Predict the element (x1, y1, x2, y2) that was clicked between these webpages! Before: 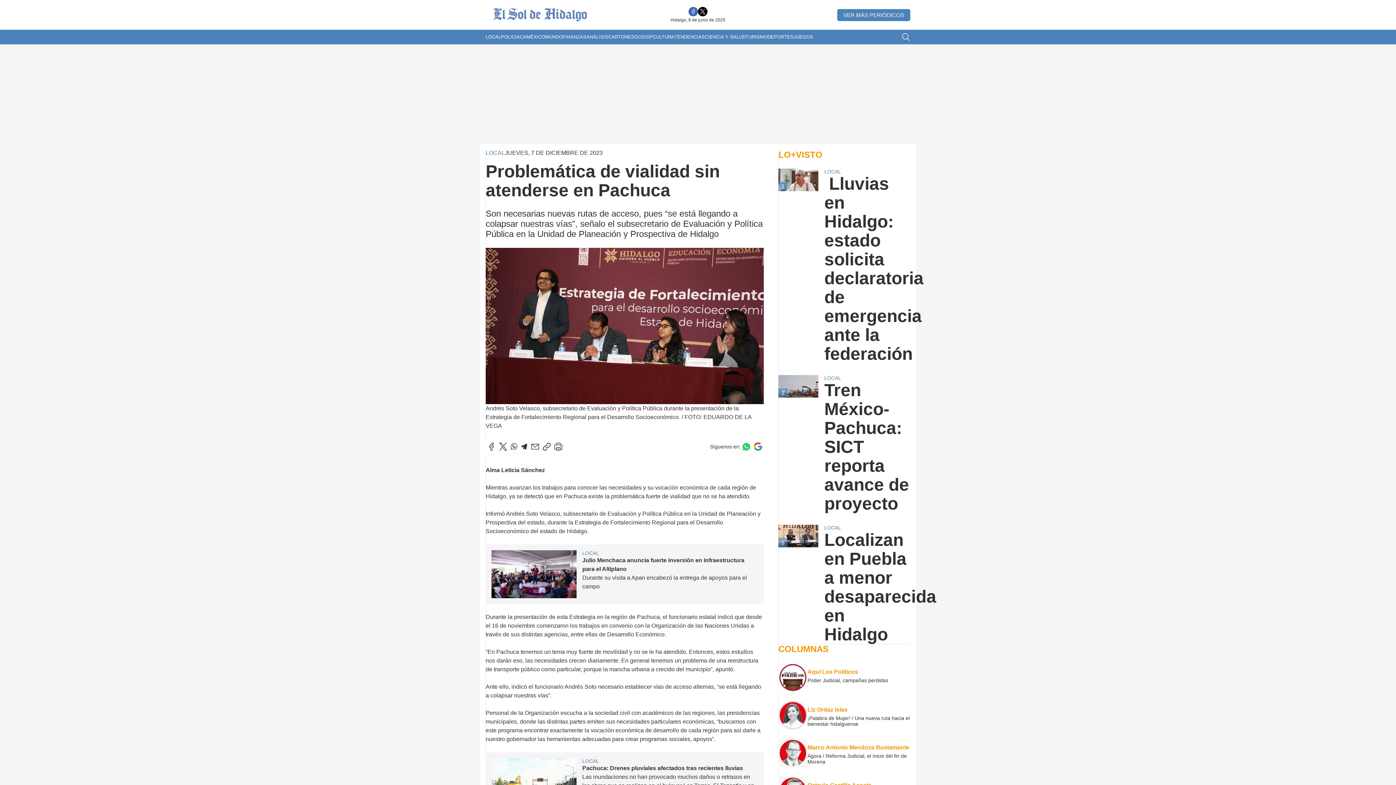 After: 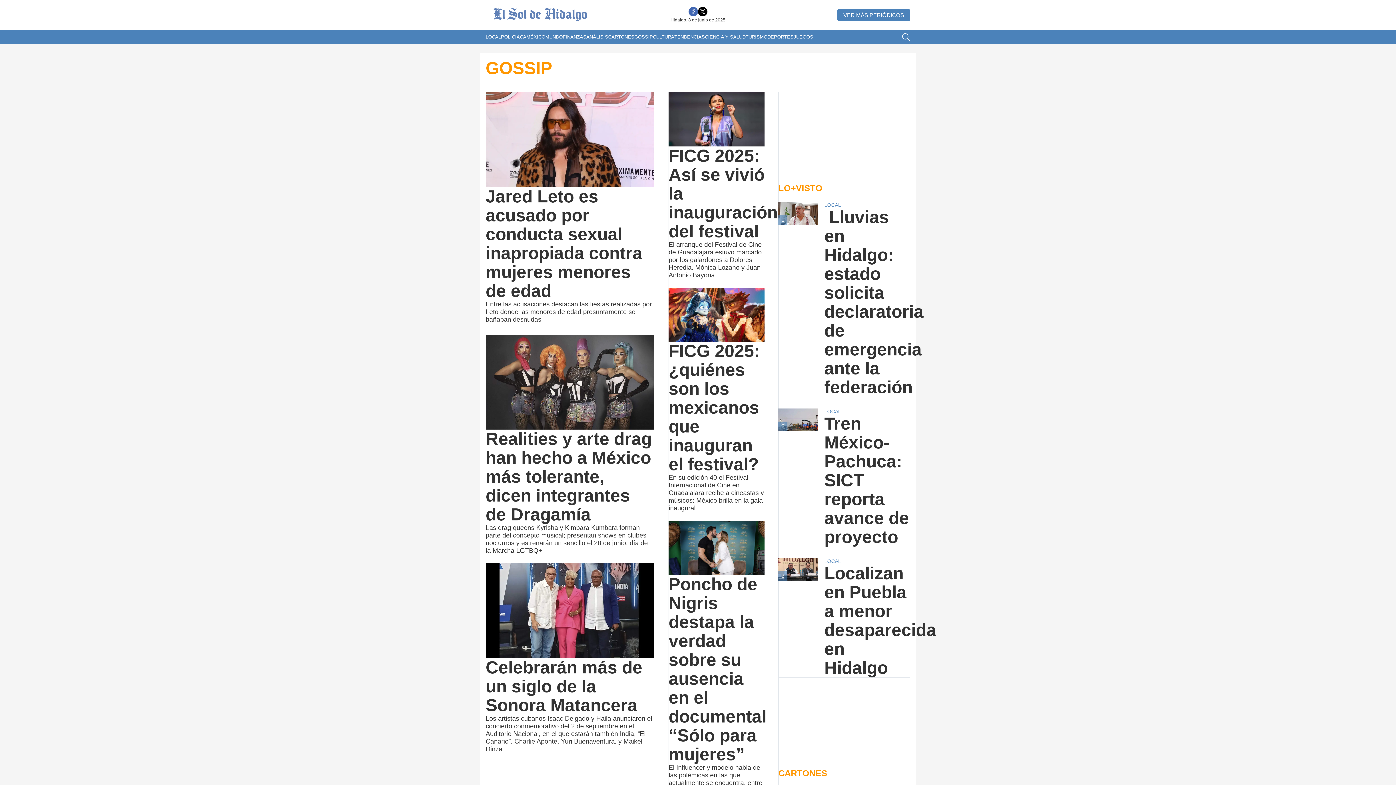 Action: label: GOSSIP bbox: (634, 29, 653, 44)